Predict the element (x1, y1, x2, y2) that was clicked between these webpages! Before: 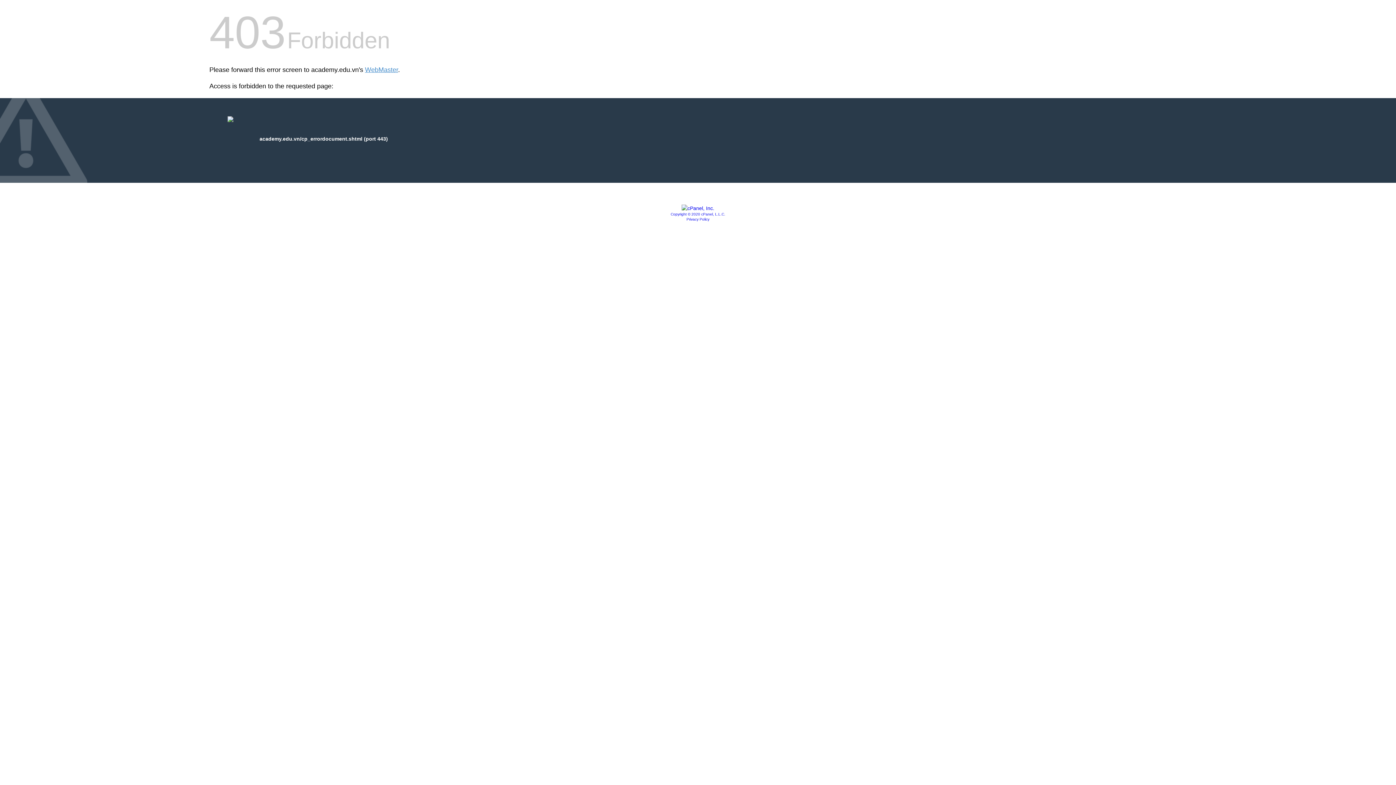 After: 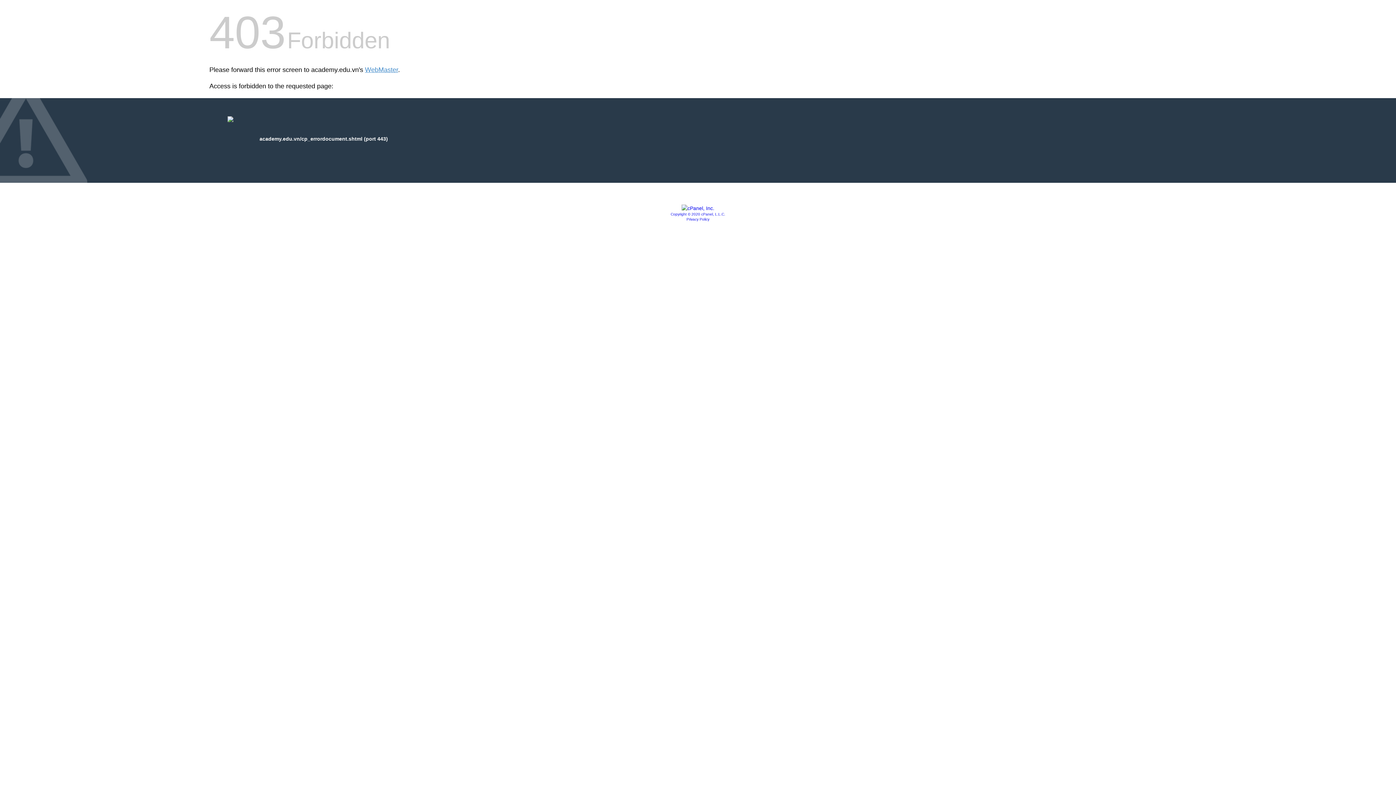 Action: bbox: (670, 212, 725, 216) label: Copyright © 2020 cPanel, L.L.C.